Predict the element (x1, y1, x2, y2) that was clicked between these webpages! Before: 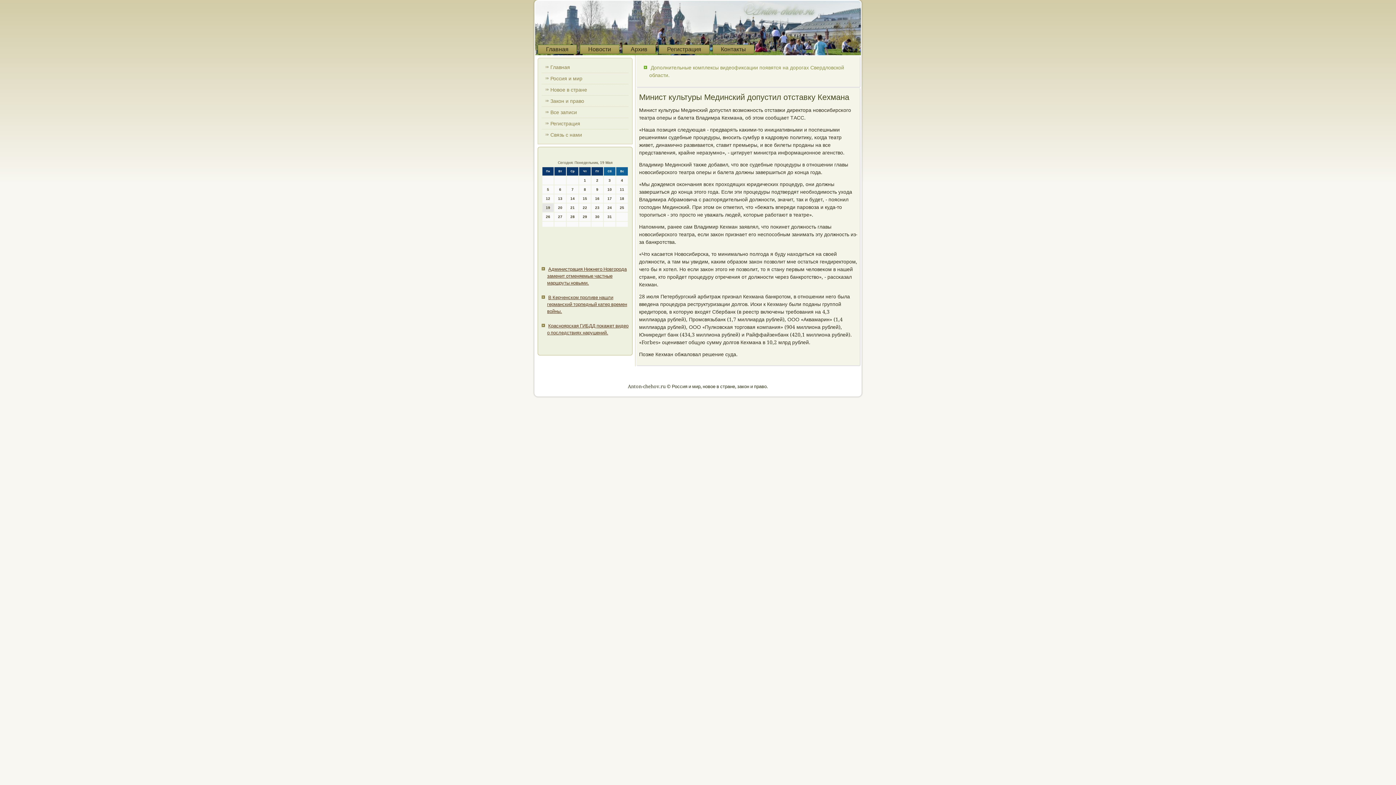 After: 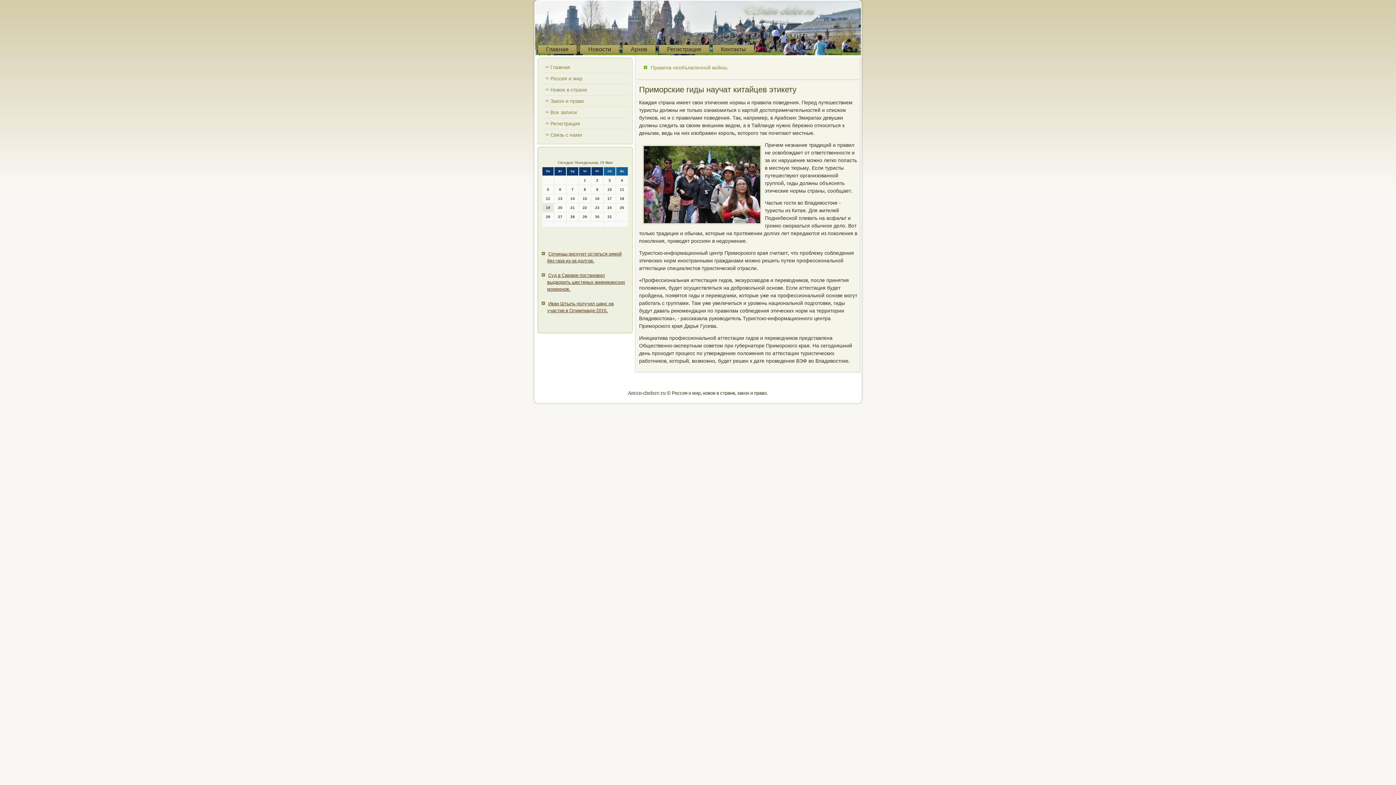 Action: label: Закон и право bbox: (541, 95, 628, 106)